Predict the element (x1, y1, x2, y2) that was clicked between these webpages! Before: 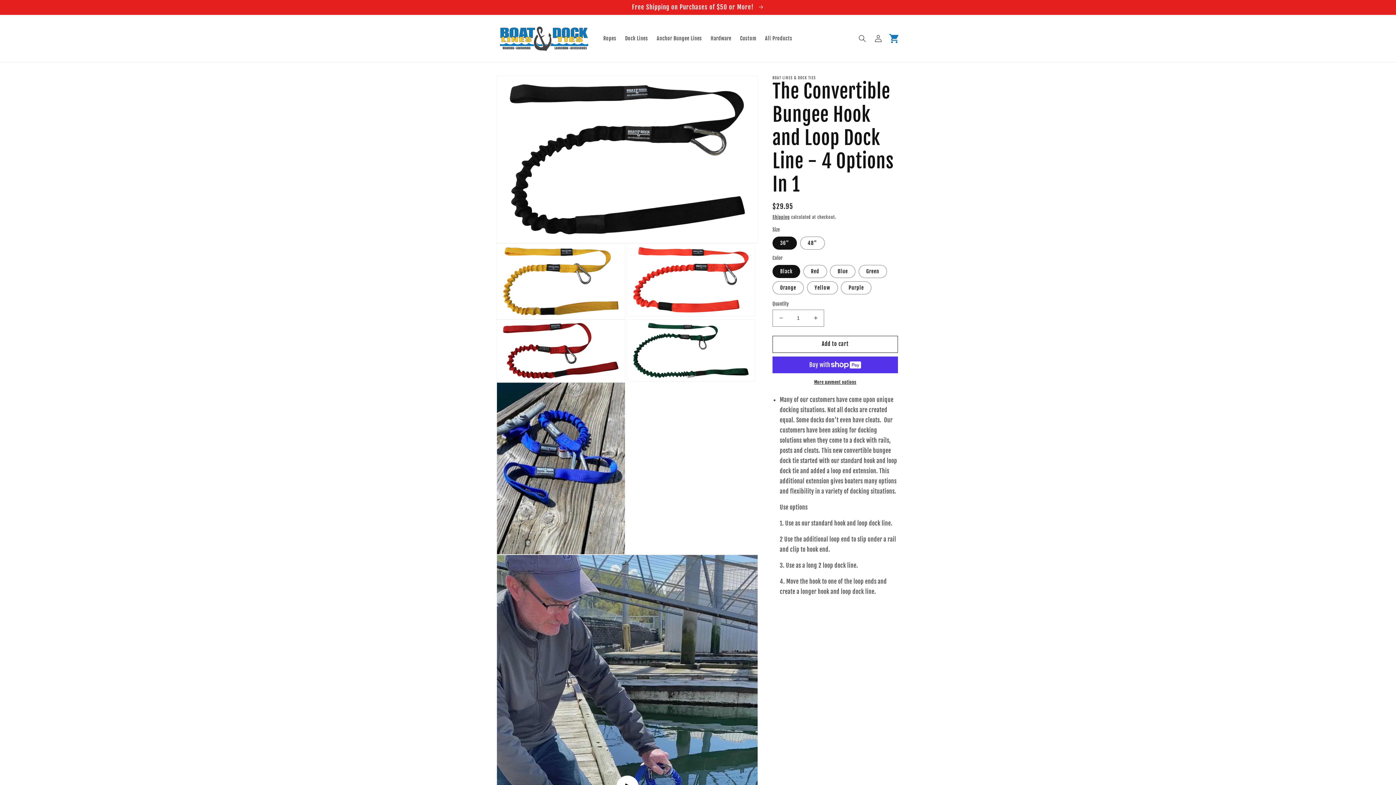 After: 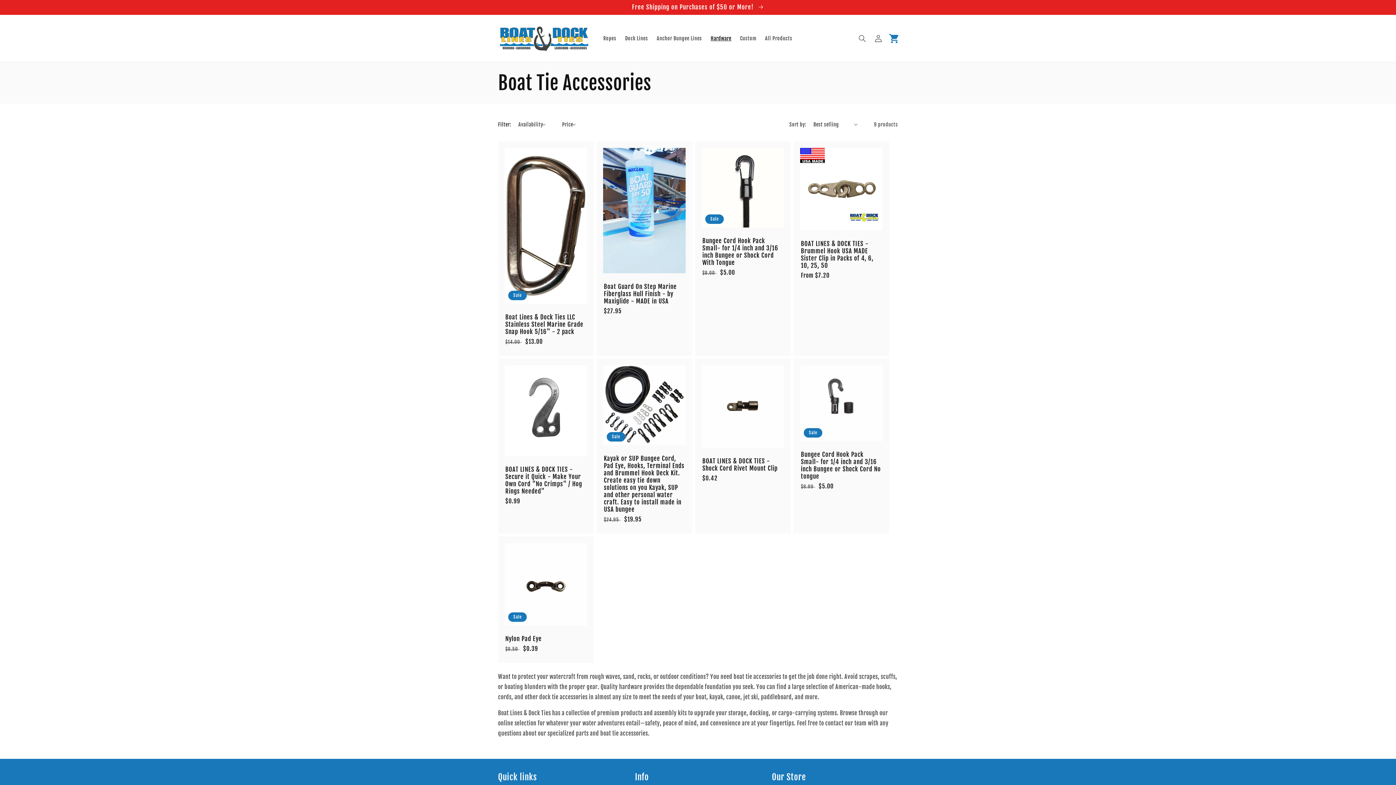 Action: bbox: (706, 30, 735, 46) label: Hardware